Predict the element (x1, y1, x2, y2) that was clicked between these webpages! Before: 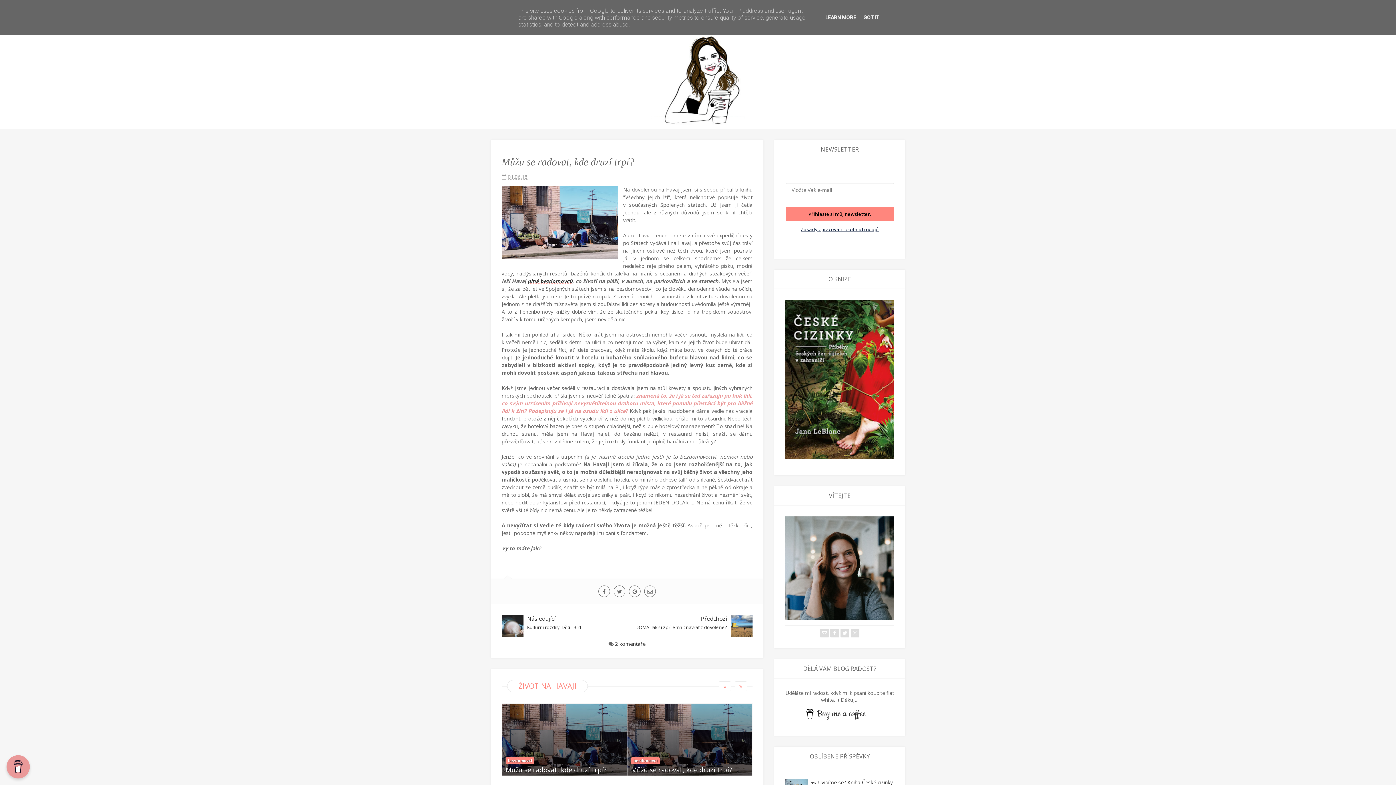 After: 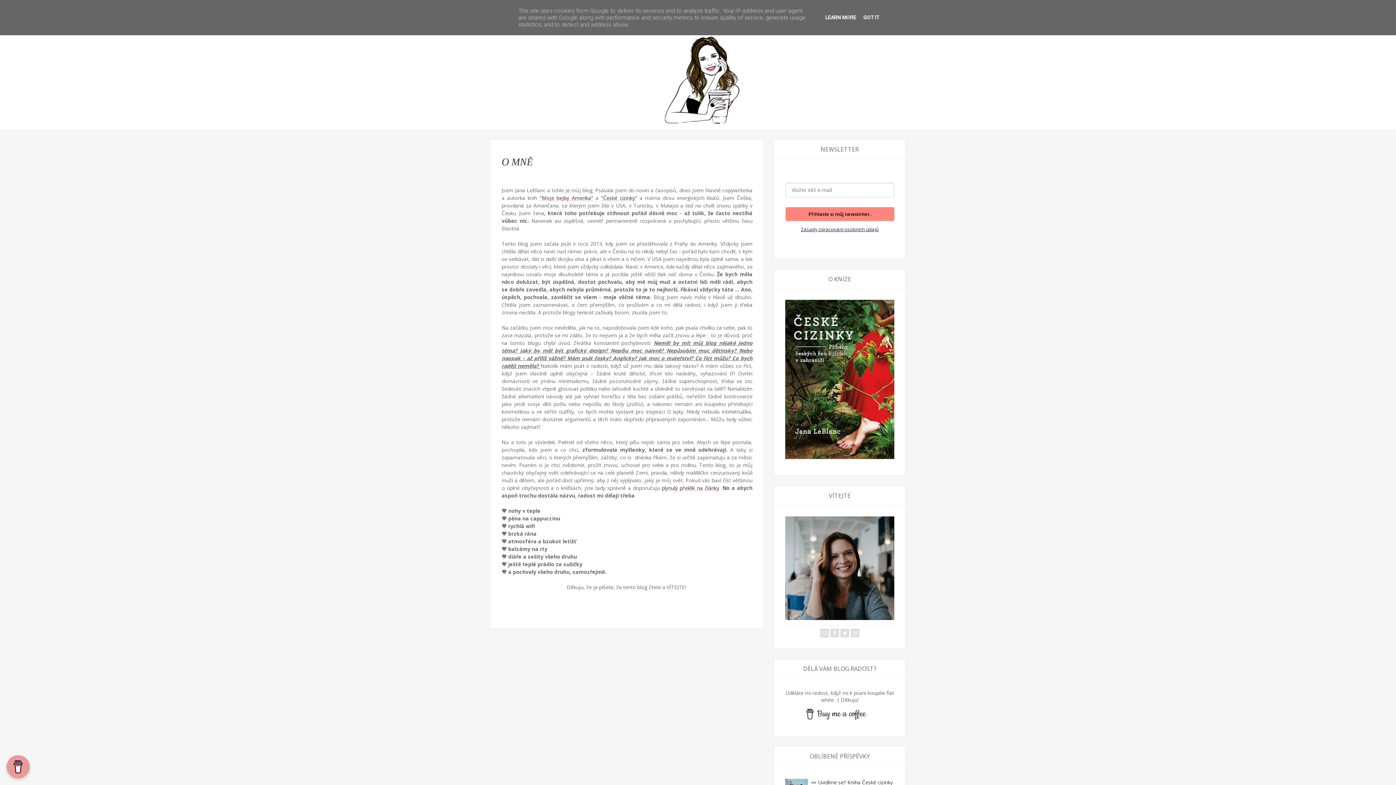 Action: bbox: (785, 567, 894, 574)